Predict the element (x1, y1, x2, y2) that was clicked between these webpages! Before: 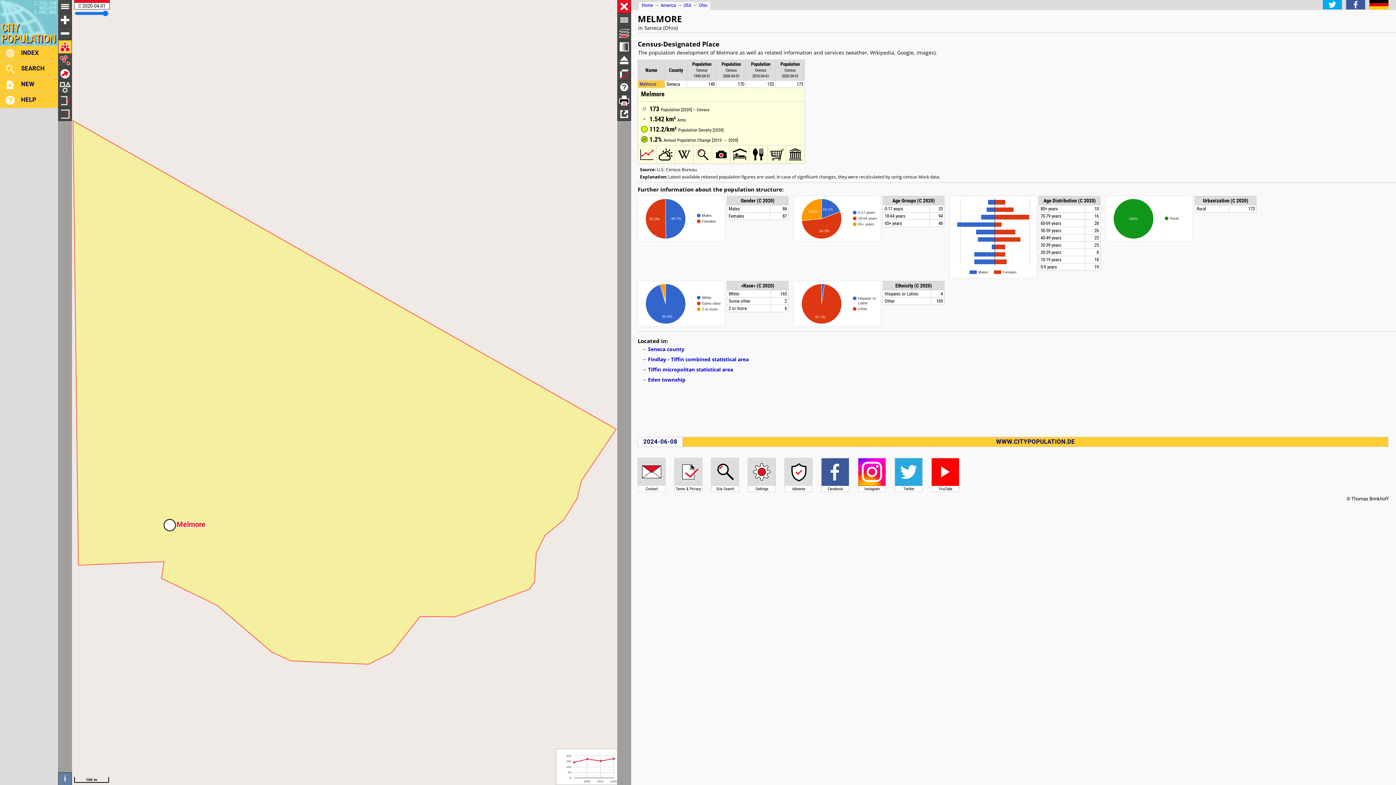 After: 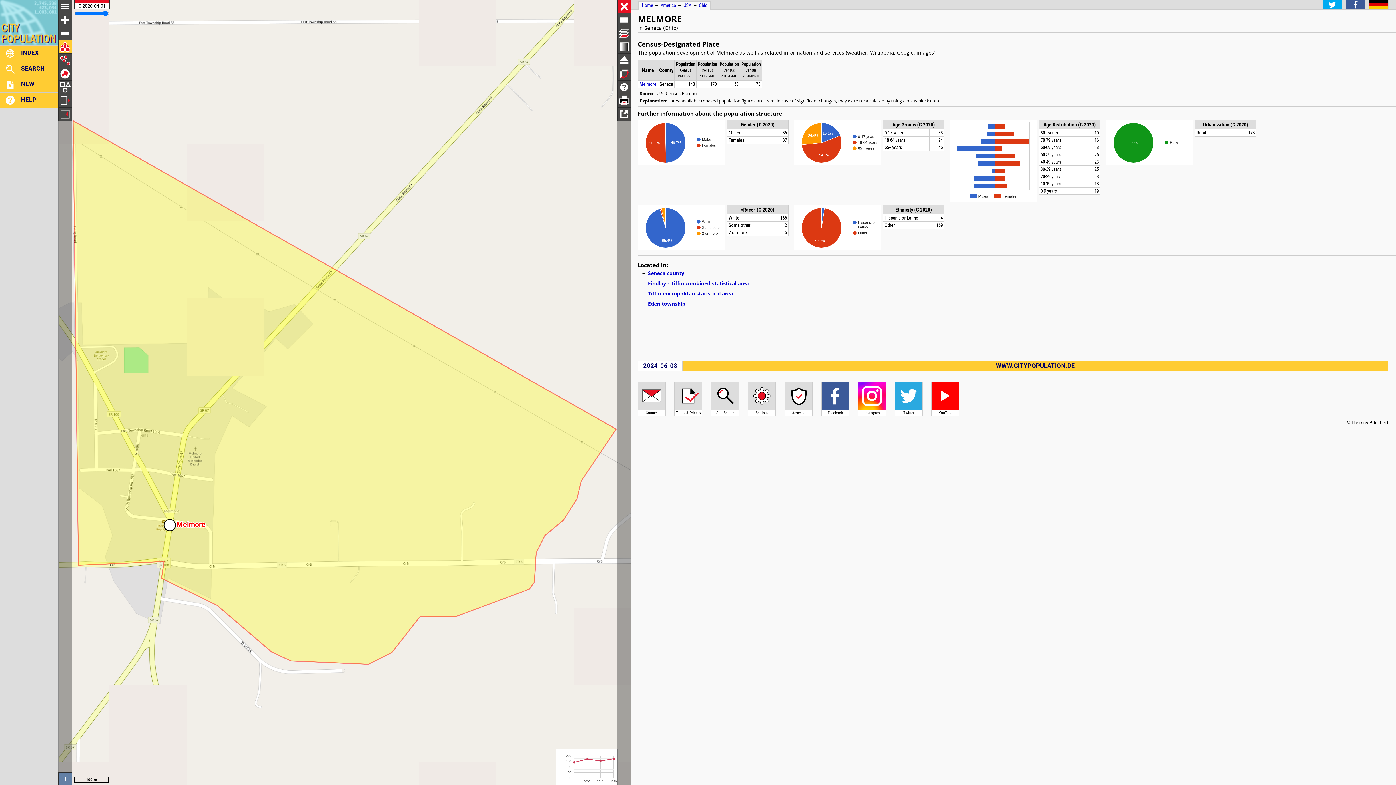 Action: label: County bbox: (669, 67, 683, 73)